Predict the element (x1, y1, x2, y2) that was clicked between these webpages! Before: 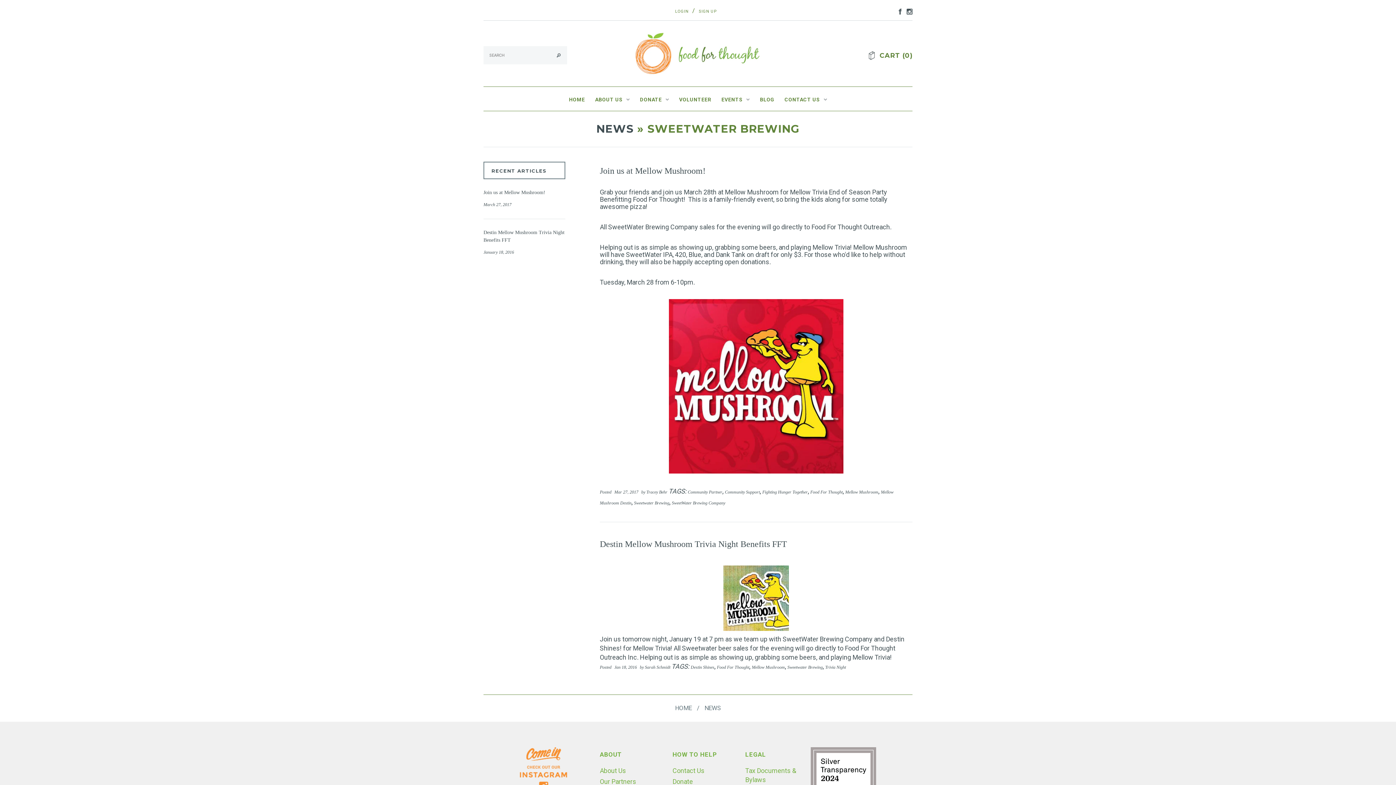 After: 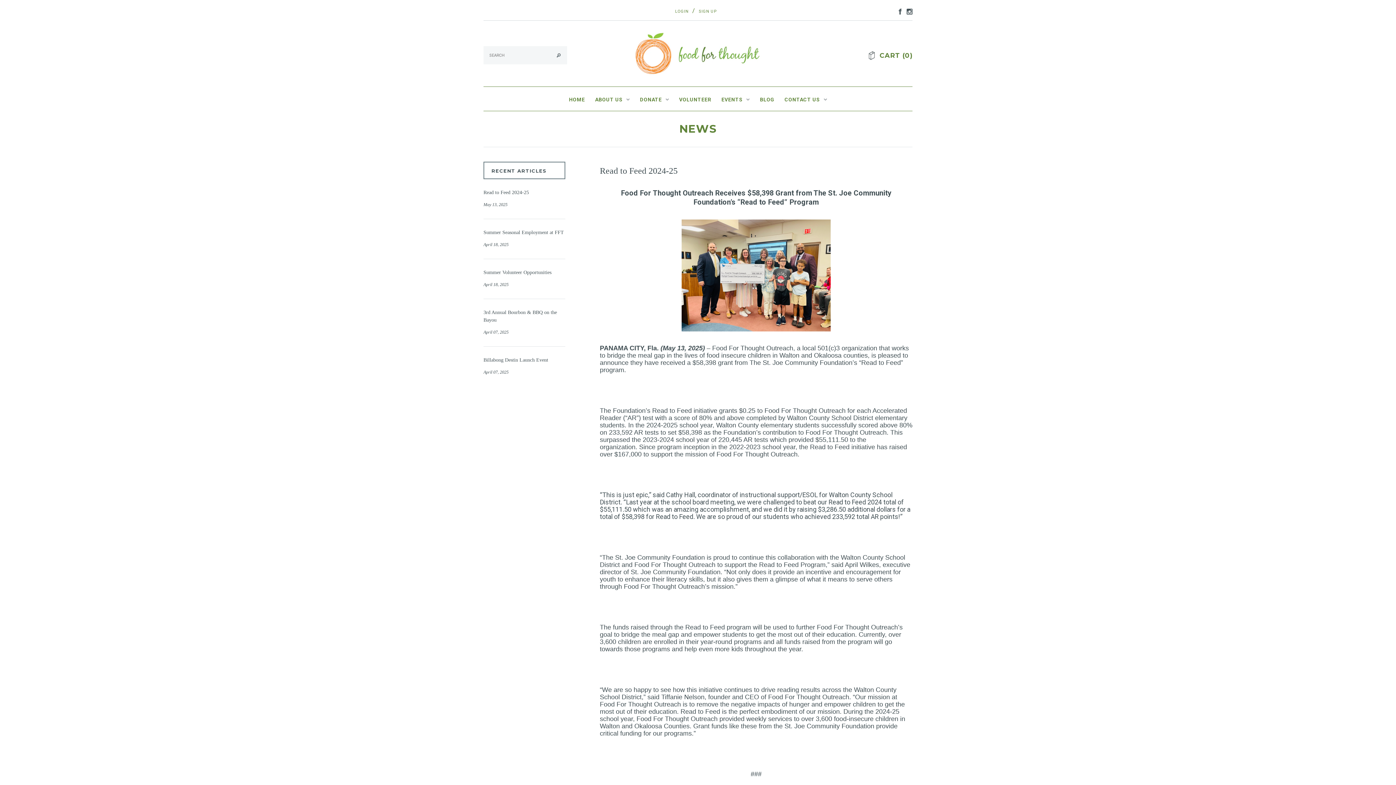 Action: bbox: (596, 122, 633, 135) label: NEWS